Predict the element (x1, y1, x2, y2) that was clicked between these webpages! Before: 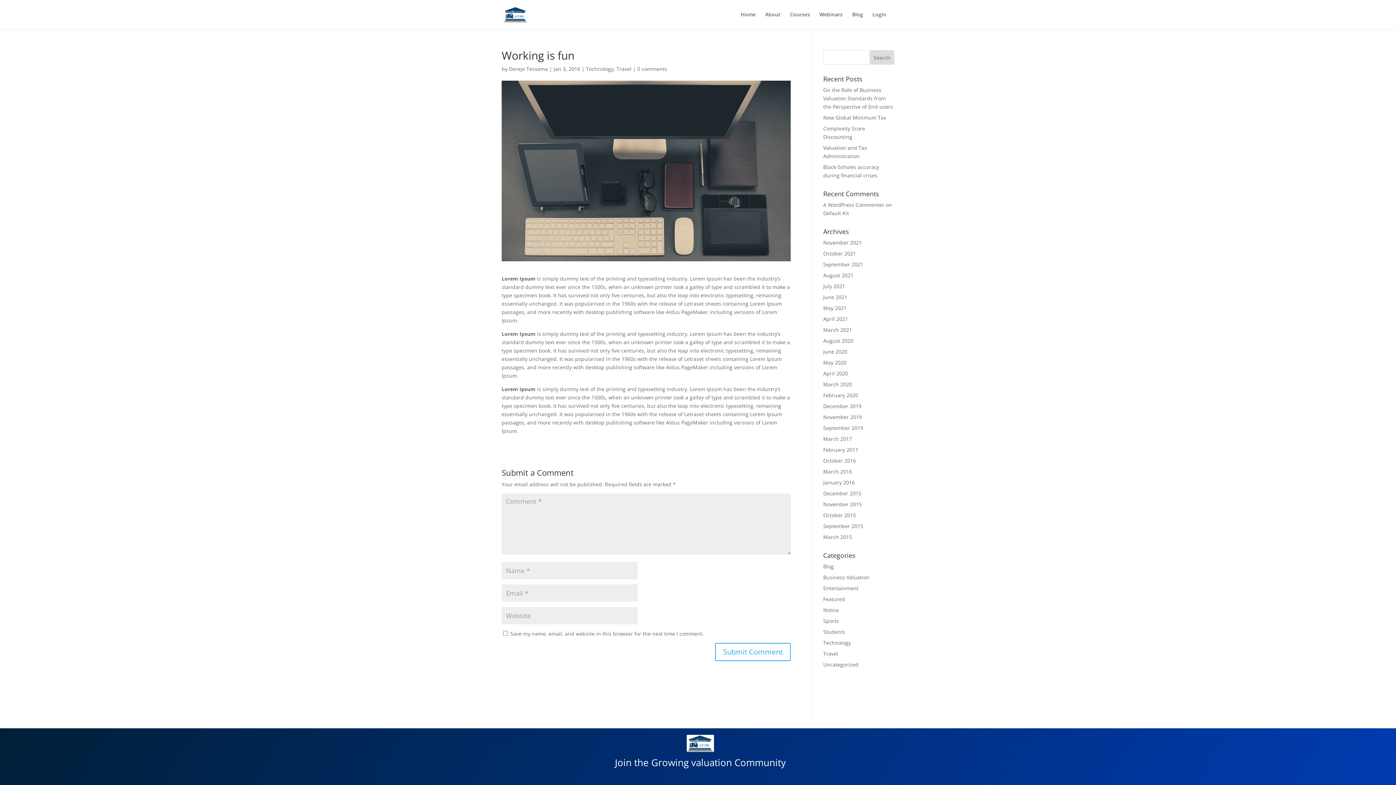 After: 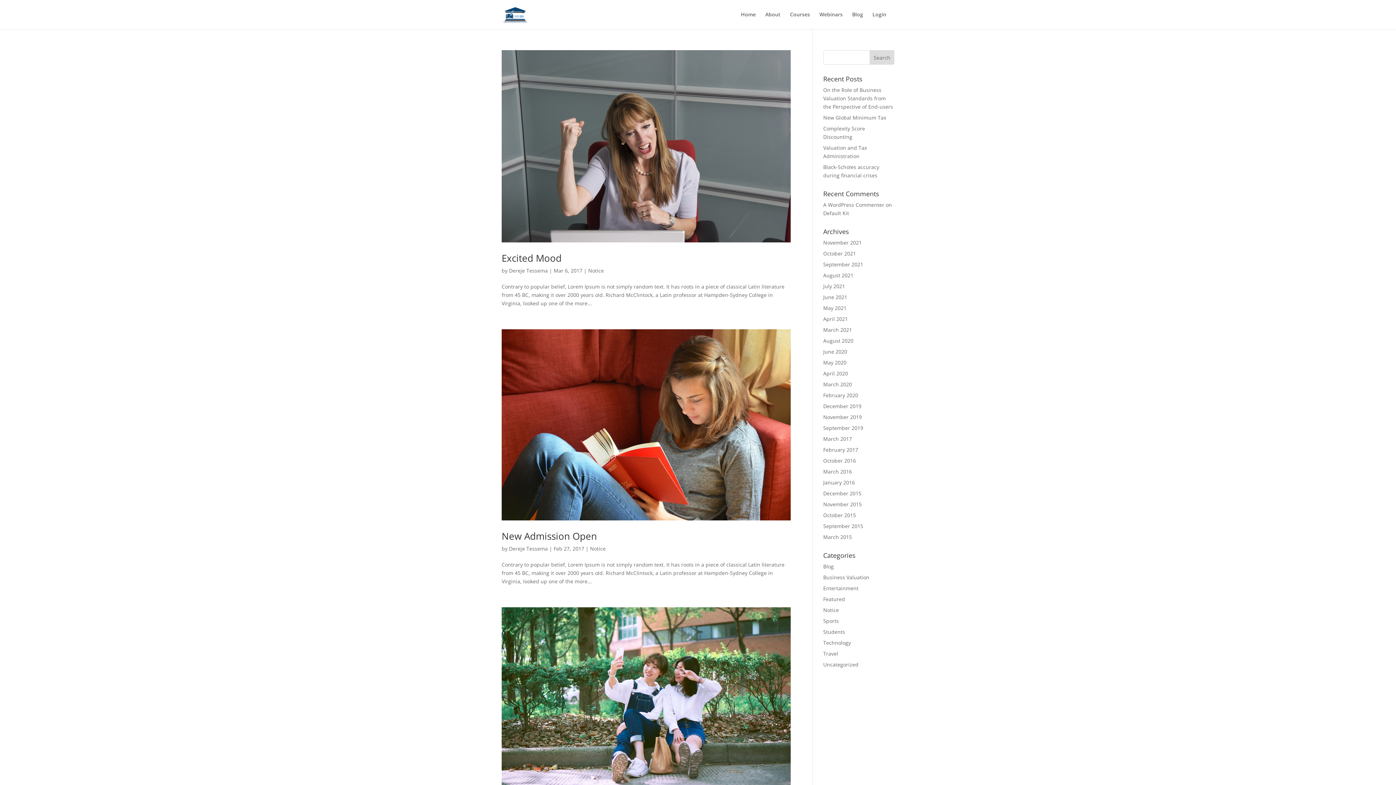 Action: bbox: (823, 606, 839, 613) label: Notice